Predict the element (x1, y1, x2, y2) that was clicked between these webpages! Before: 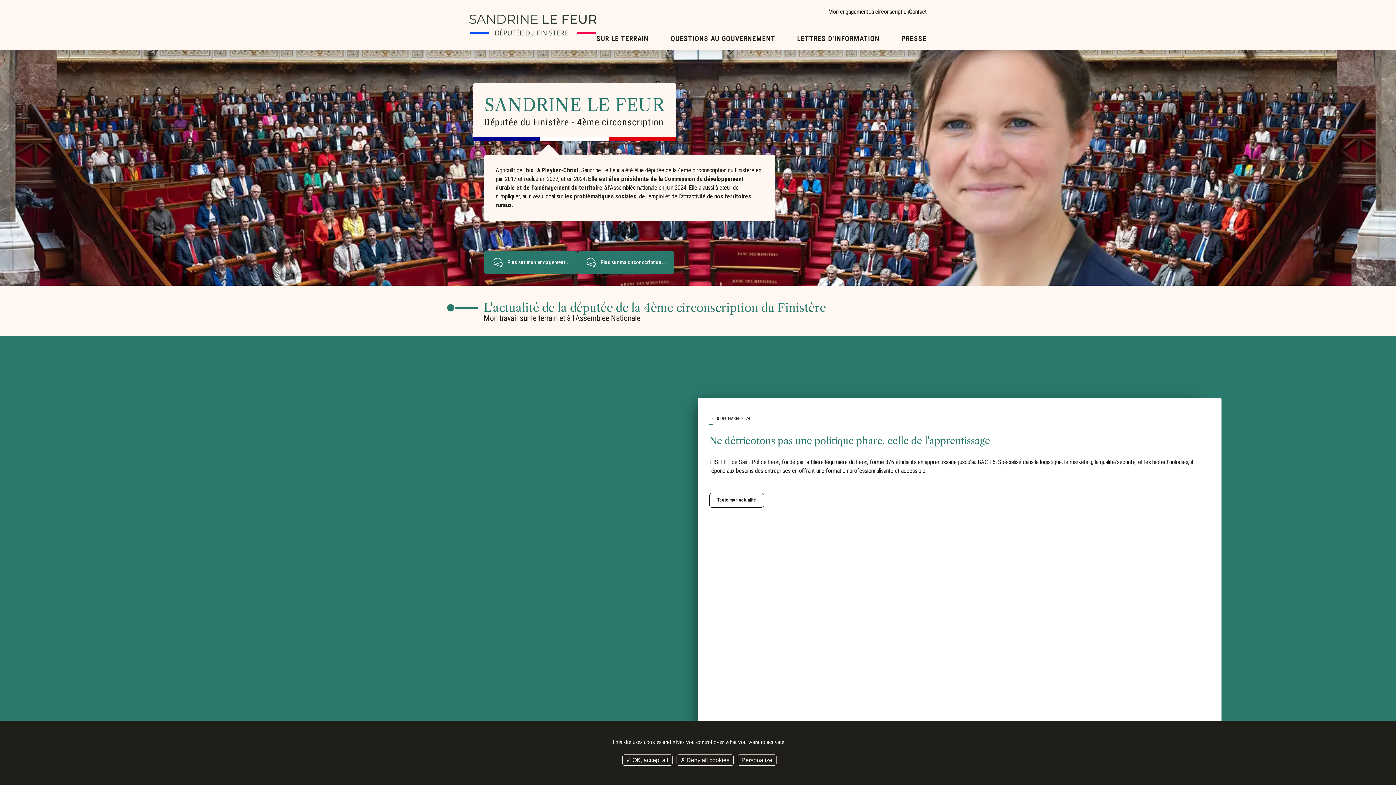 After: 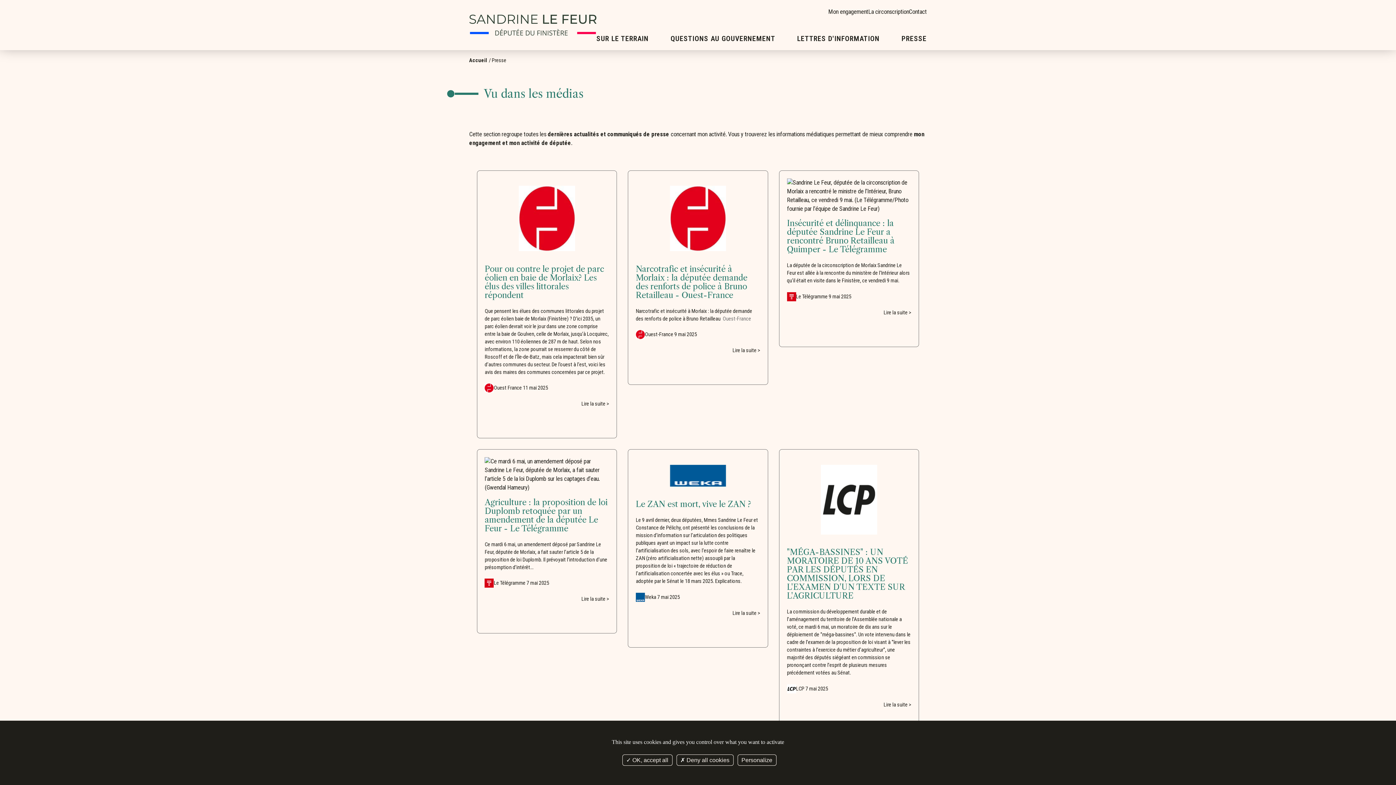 Action: bbox: (901, 31, 926, 46) label: PRESSE